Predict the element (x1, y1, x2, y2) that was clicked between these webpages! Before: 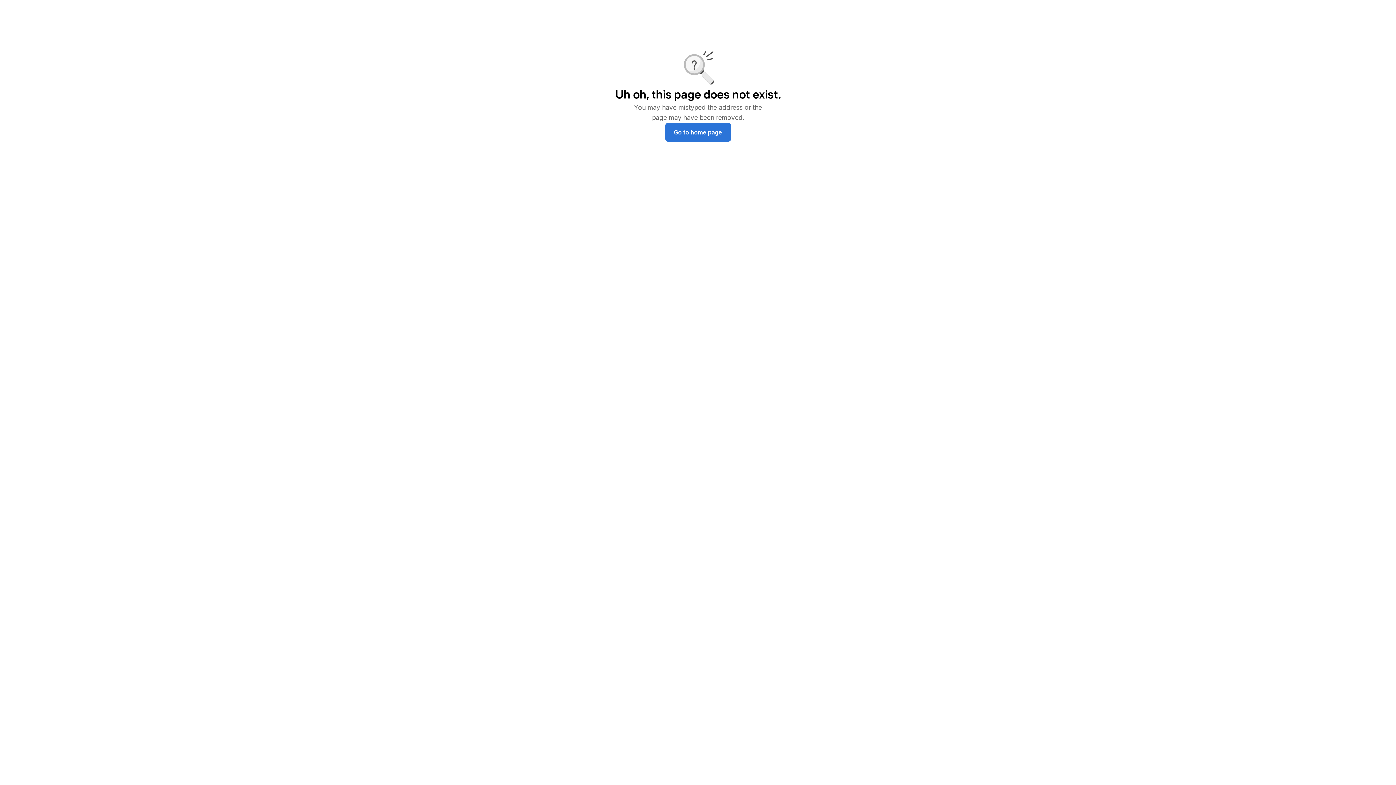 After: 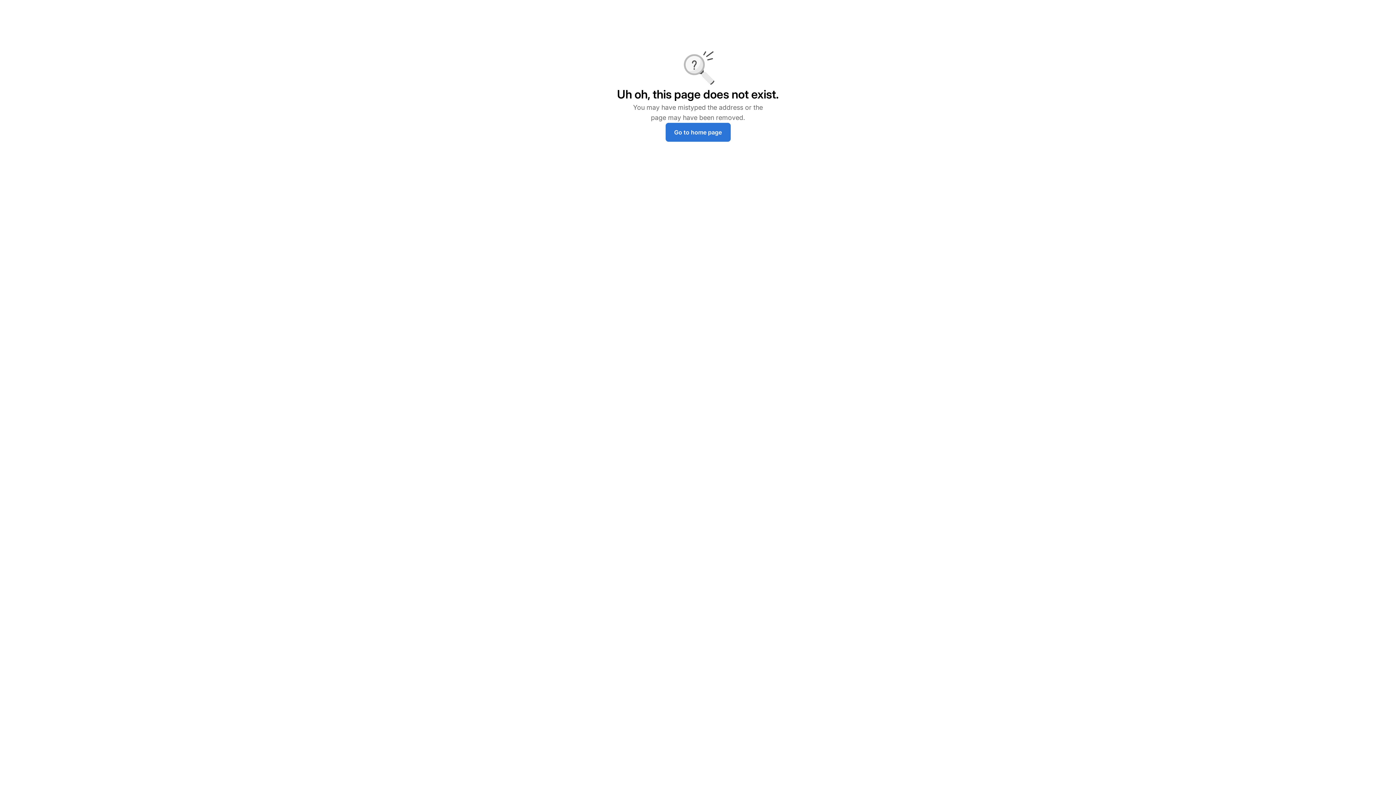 Action: label: Go to home page bbox: (665, 122, 731, 141)